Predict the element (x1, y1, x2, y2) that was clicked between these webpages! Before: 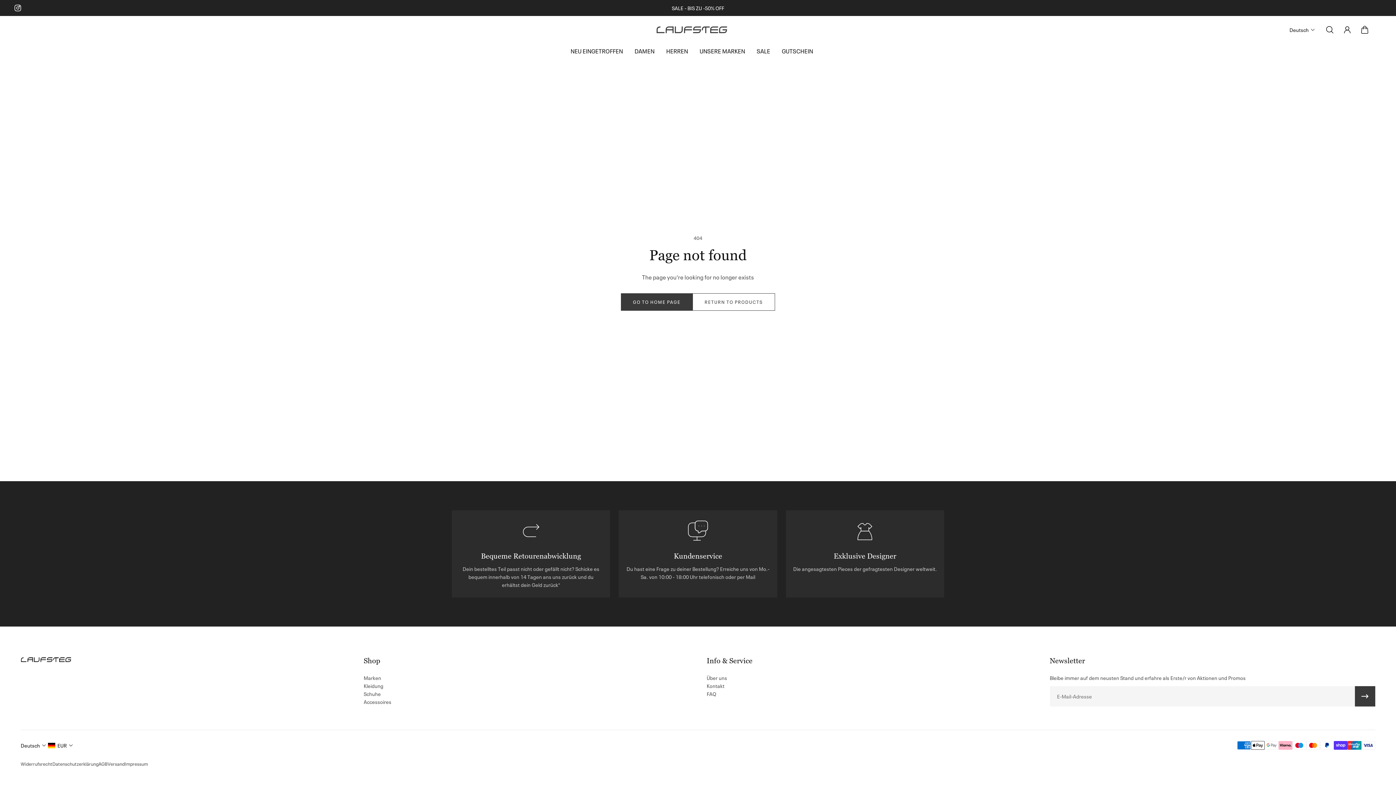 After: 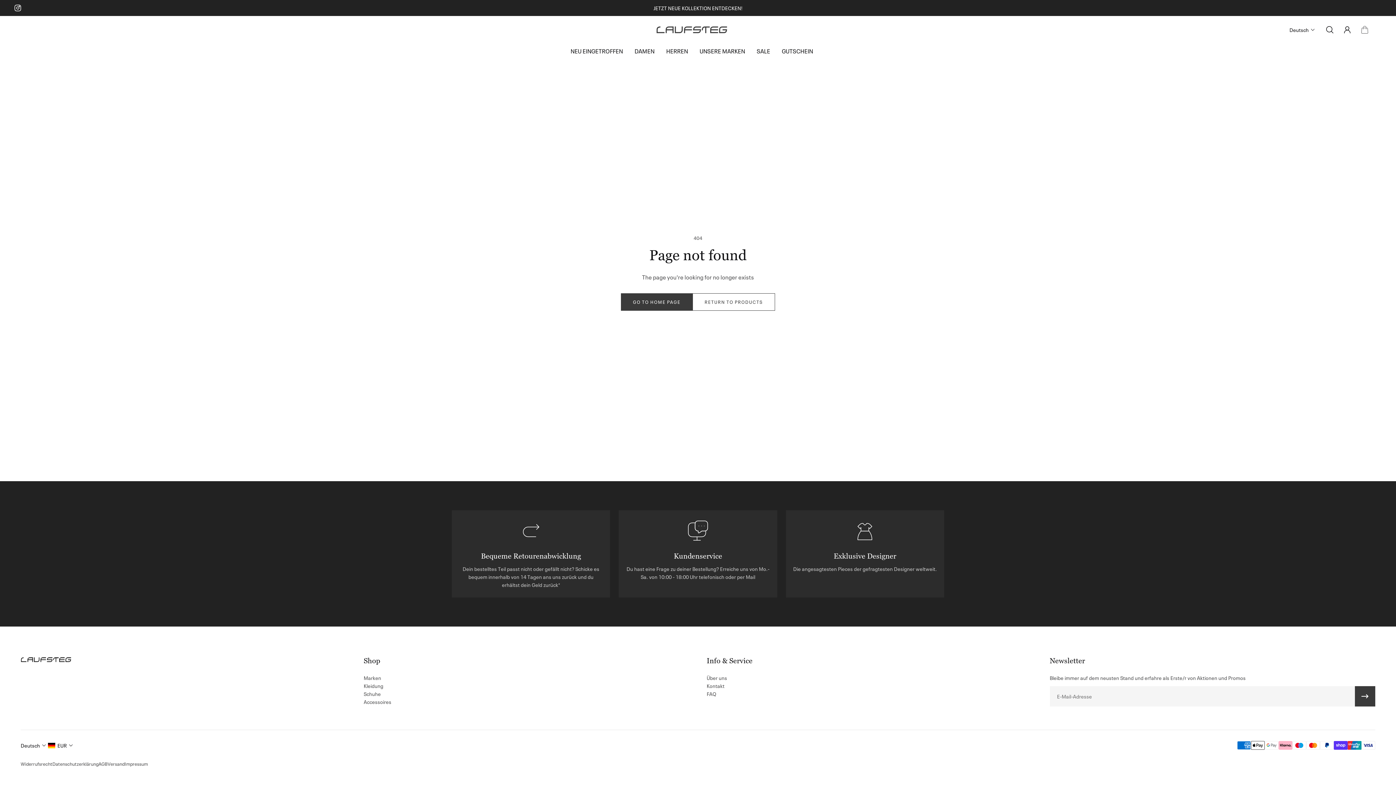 Action: label: Warenkorb bbox: (1356, 21, 1373, 37)